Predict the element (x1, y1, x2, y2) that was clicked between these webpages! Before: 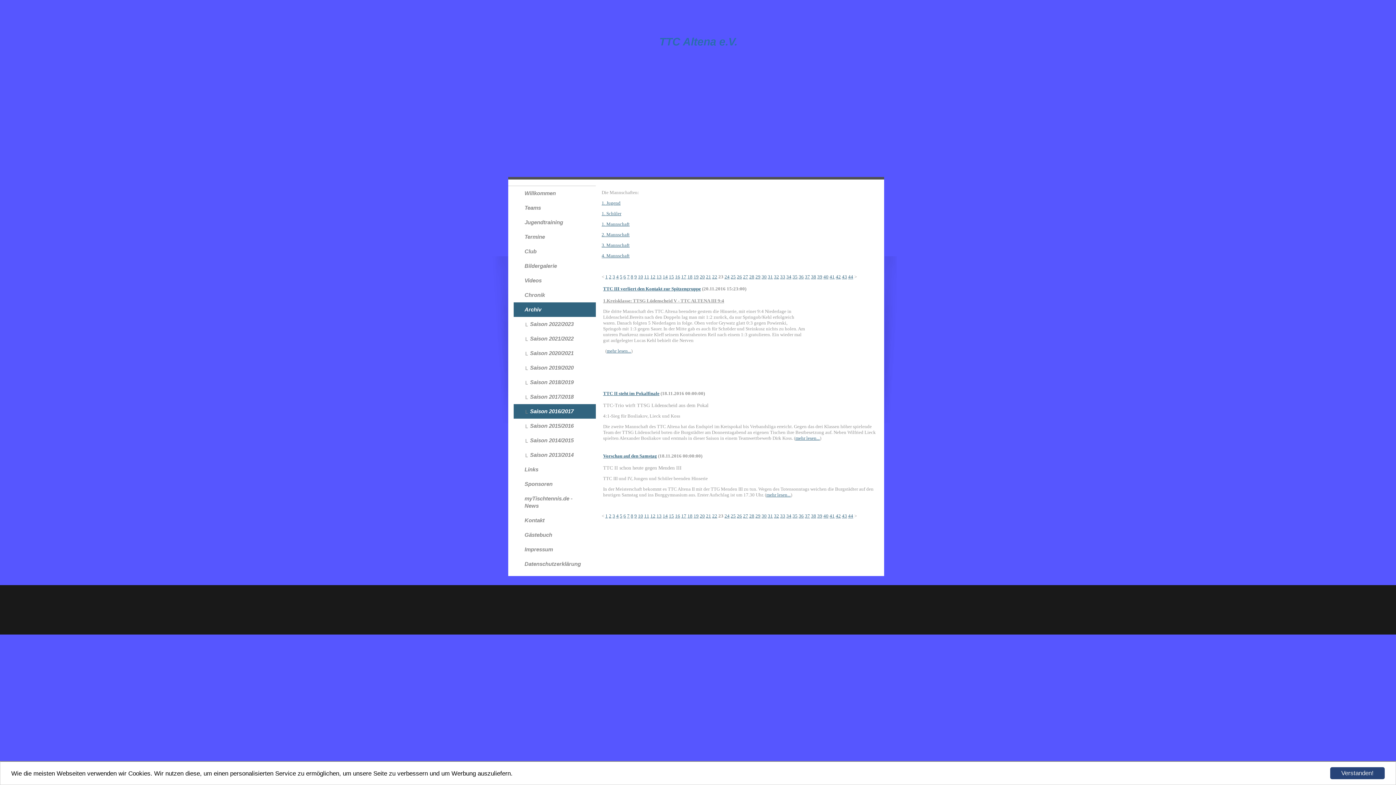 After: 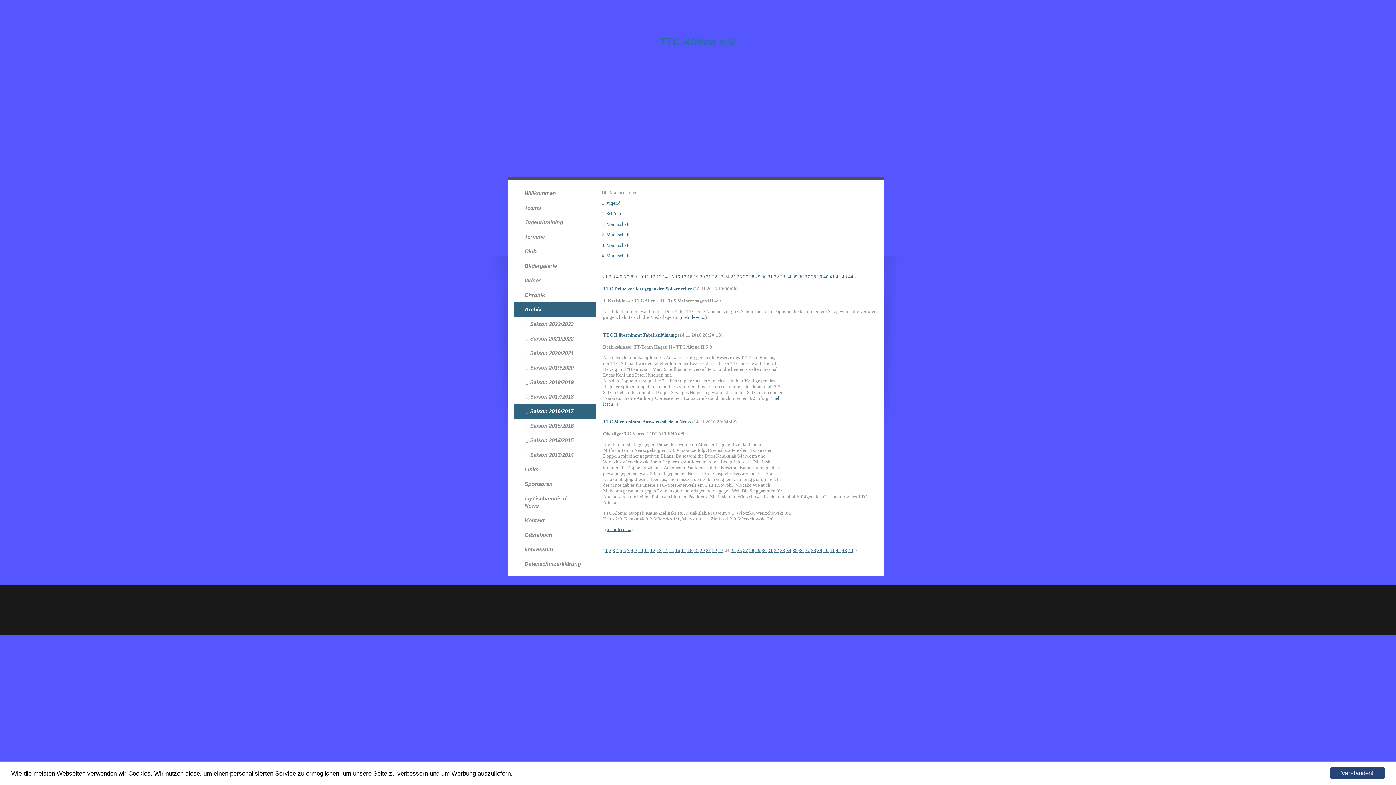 Action: bbox: (724, 274, 729, 279) label: 24